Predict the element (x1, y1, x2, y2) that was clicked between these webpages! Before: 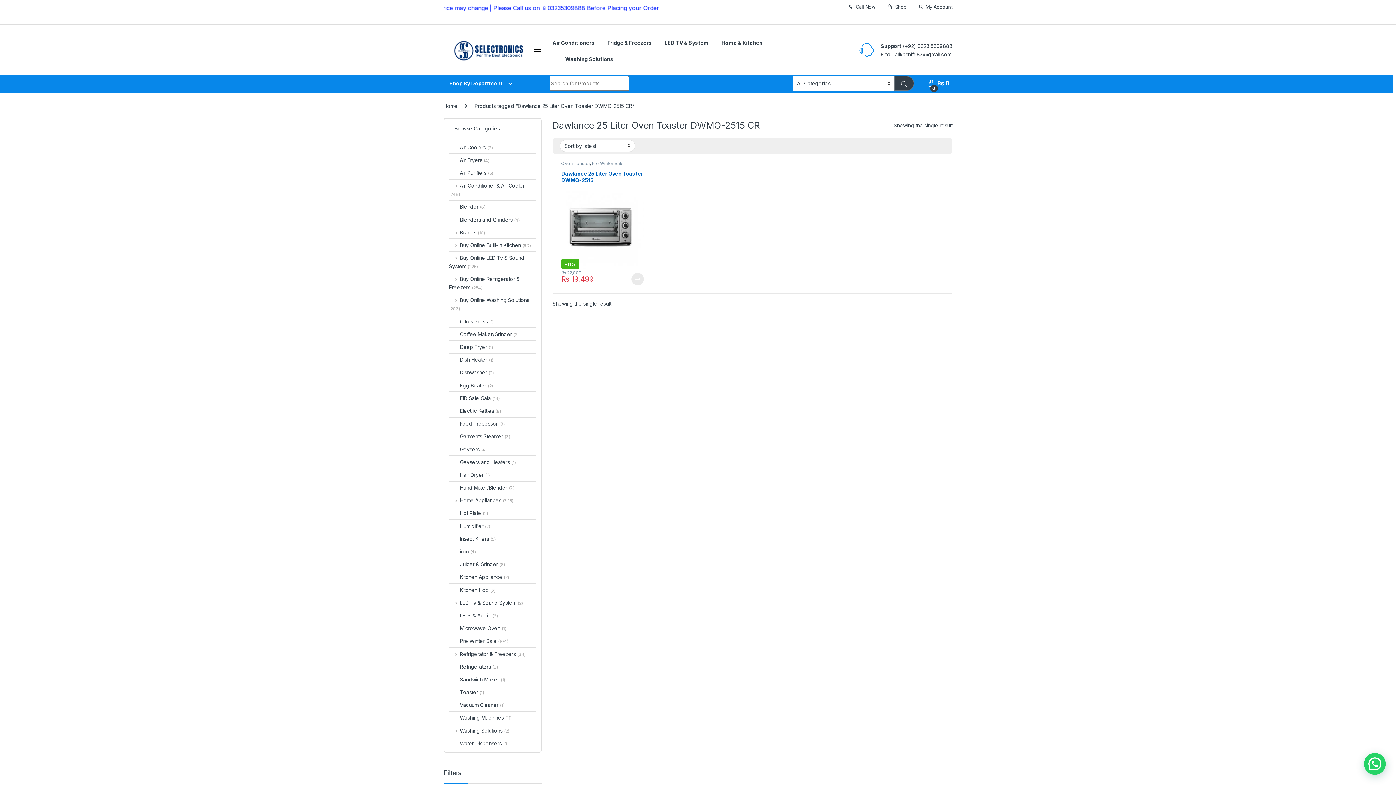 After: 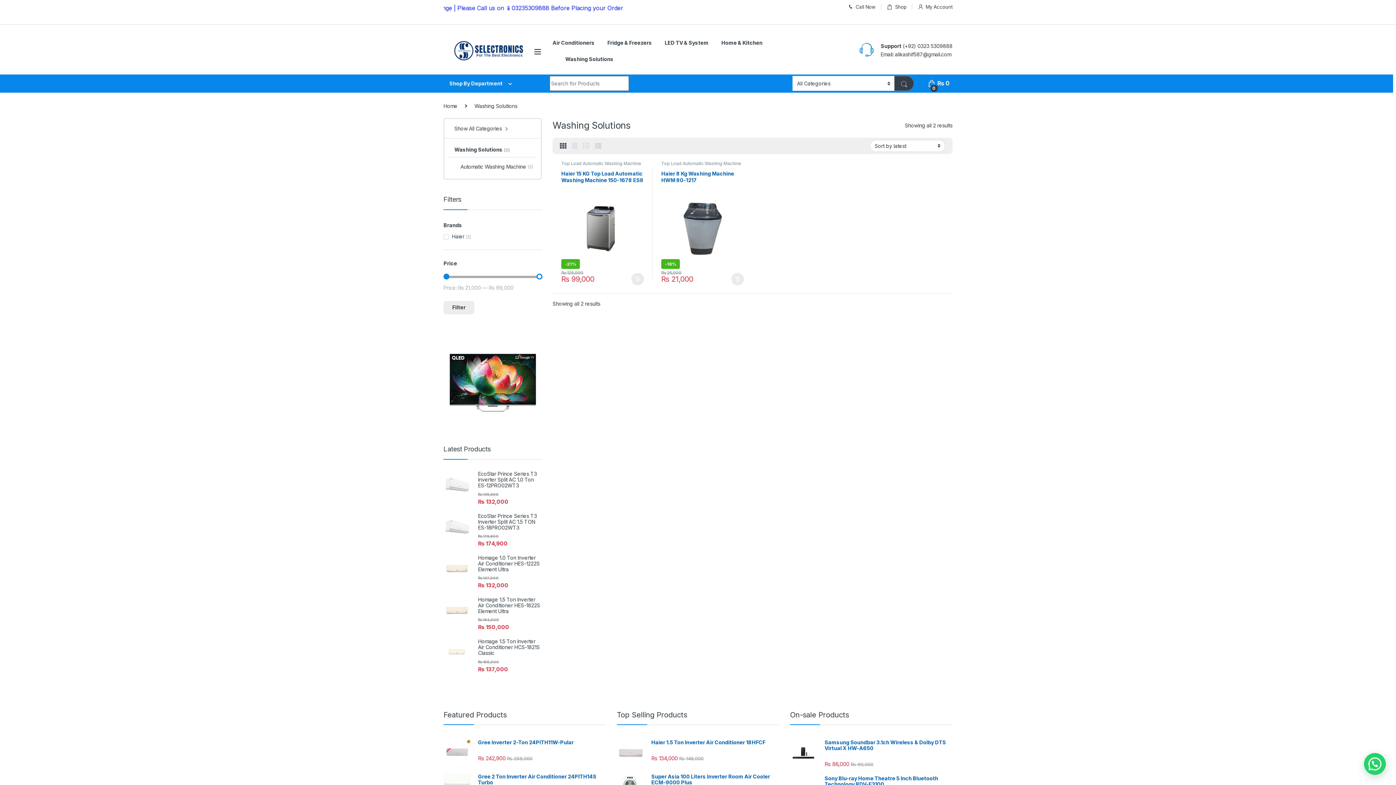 Action: label: Washing Solutions (2) bbox: (449, 724, 509, 737)